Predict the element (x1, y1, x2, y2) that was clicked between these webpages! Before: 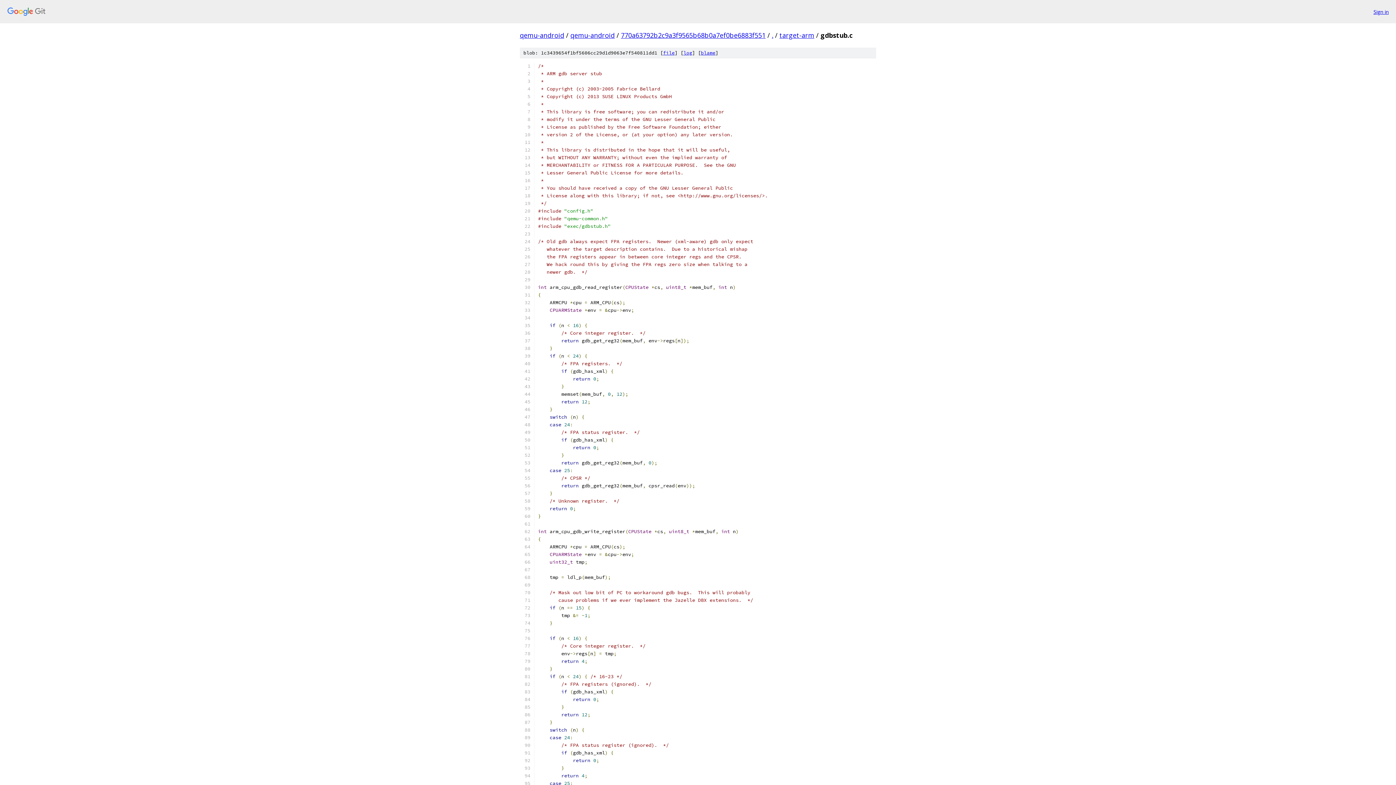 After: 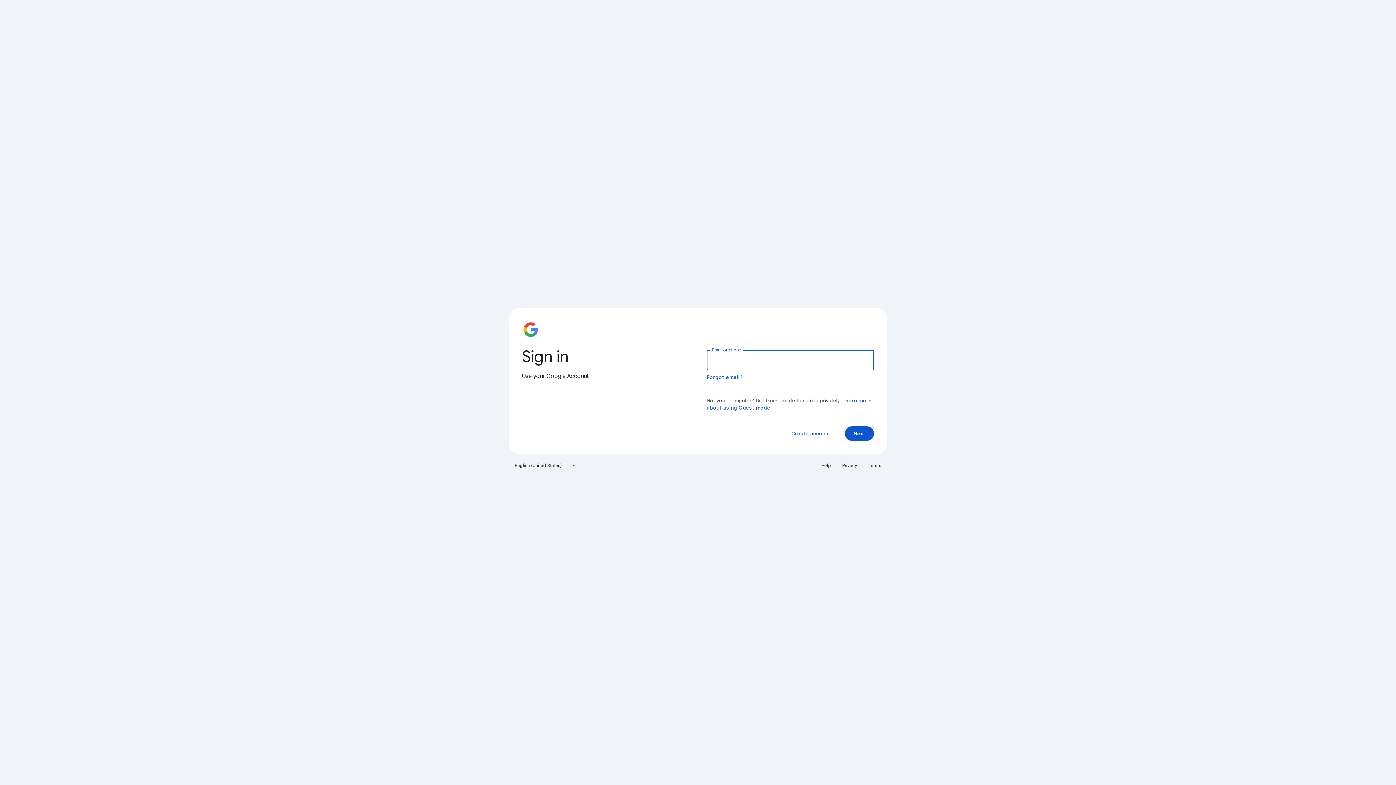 Action: label: Sign in bbox: (1373, 7, 1389, 15)